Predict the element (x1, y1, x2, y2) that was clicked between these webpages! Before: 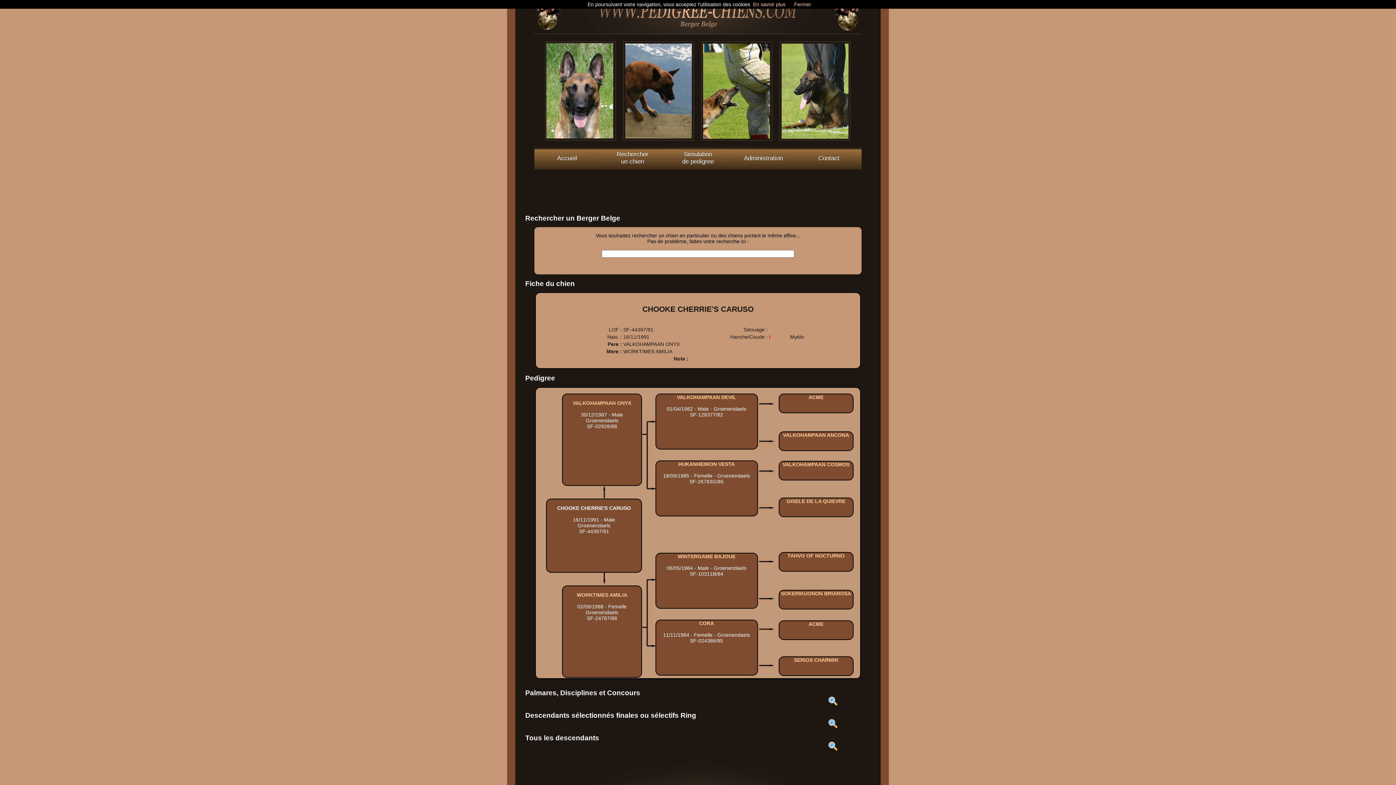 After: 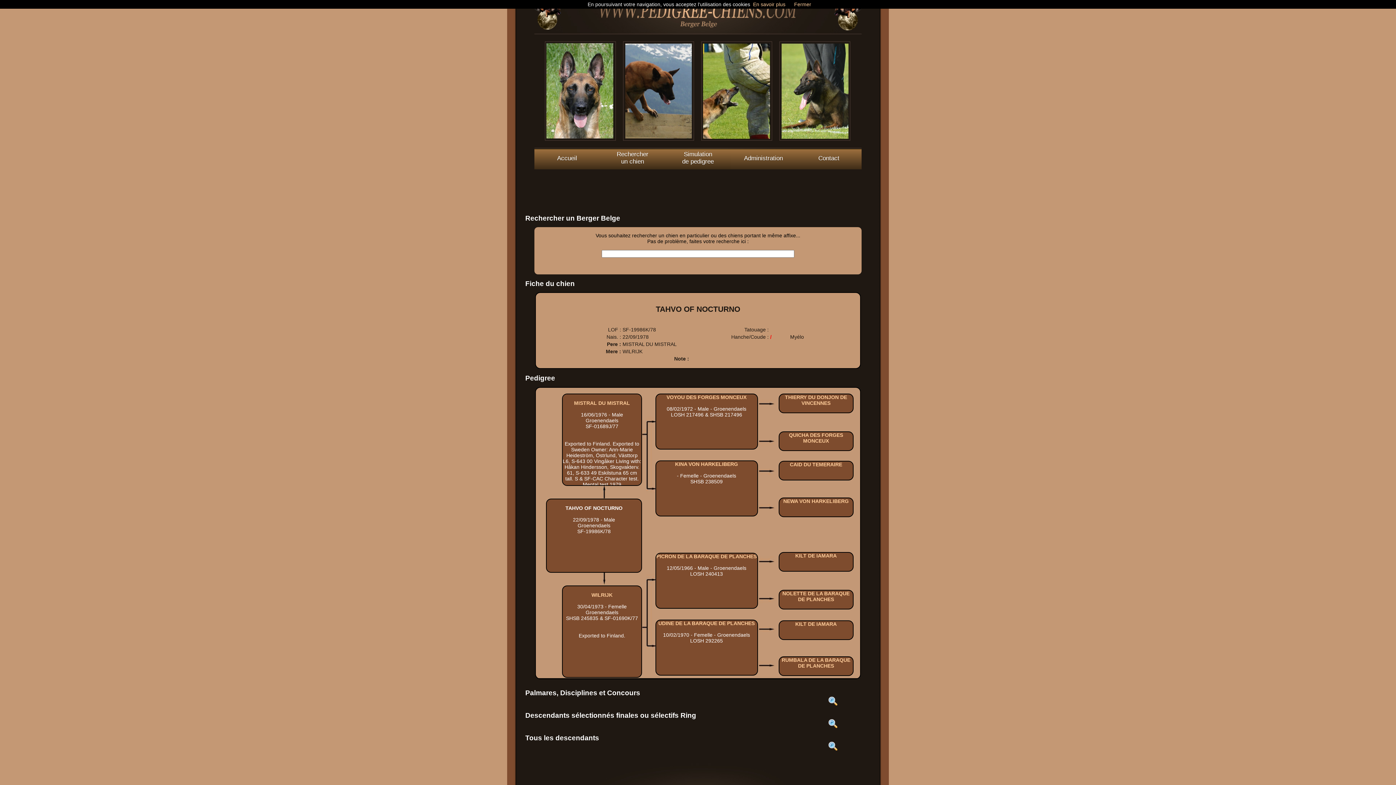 Action: label: TAHVO OF NOCTURNO bbox: (787, 553, 844, 558)